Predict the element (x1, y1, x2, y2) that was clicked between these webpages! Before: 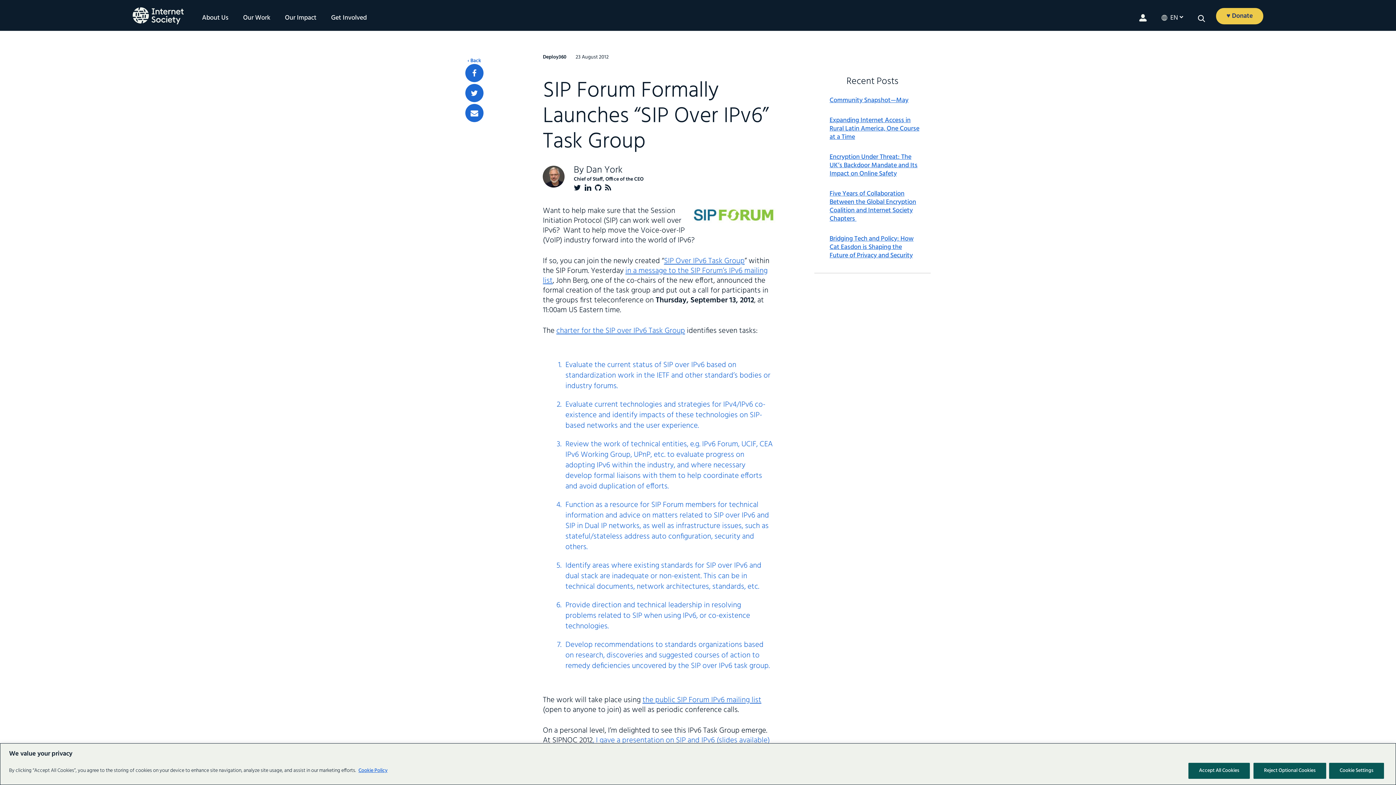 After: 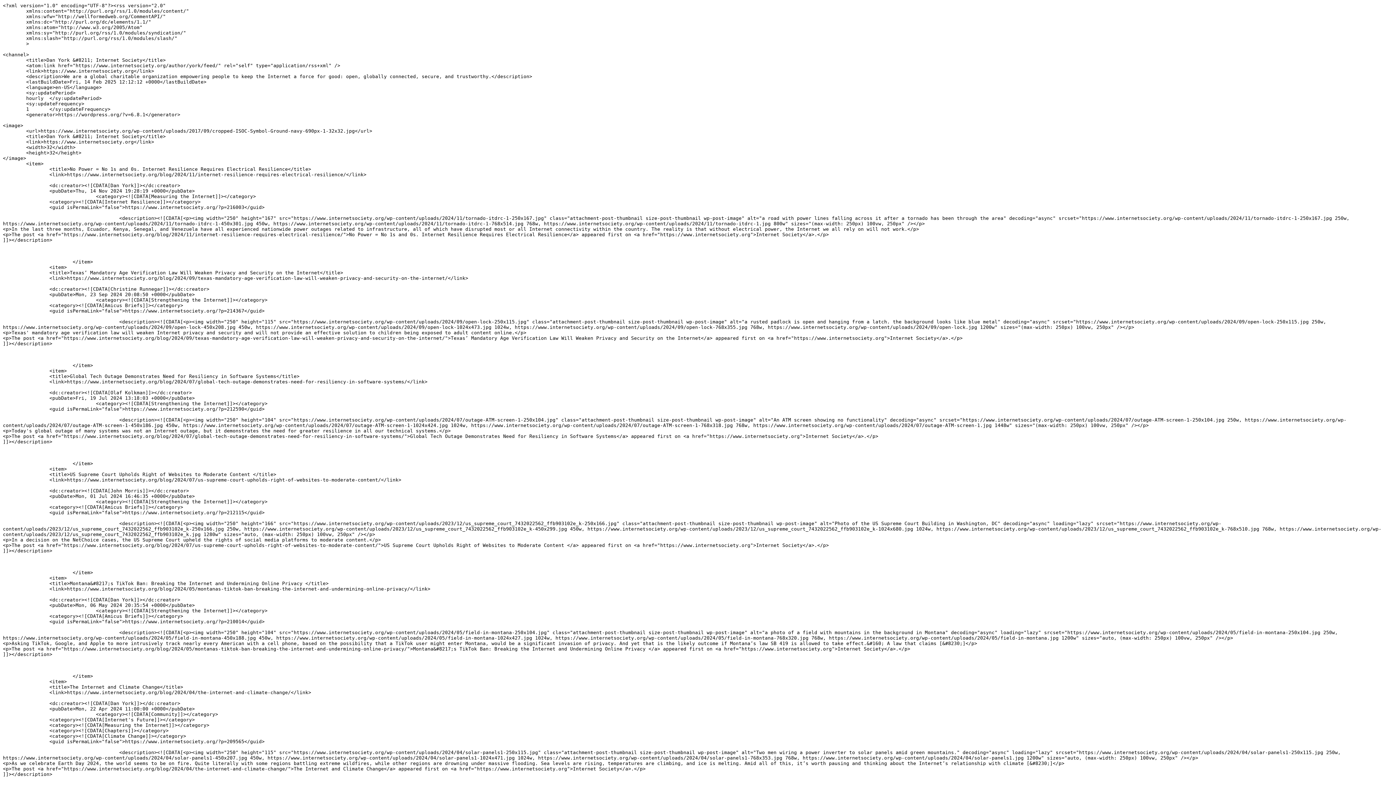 Action: bbox: (605, 184, 611, 191) label: Dan York RSS Feed